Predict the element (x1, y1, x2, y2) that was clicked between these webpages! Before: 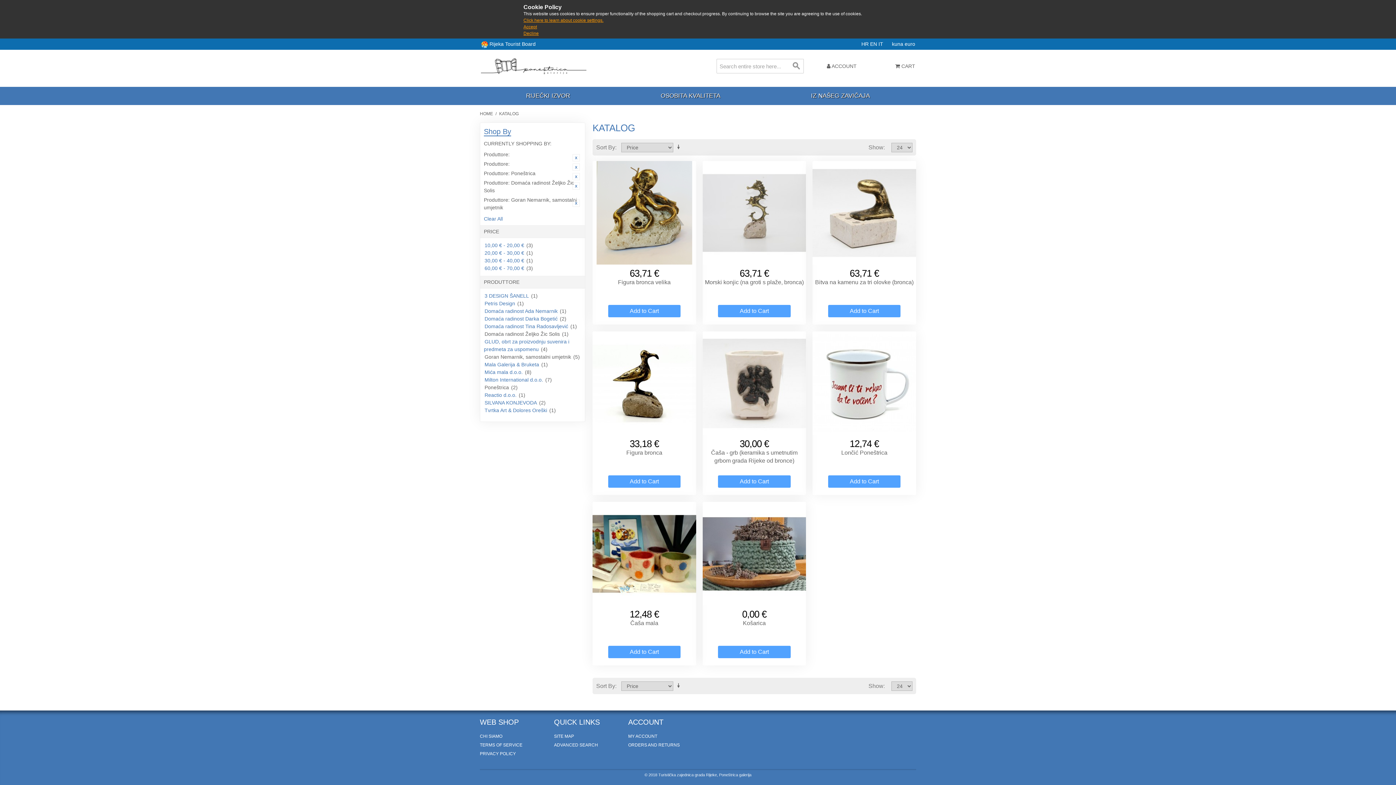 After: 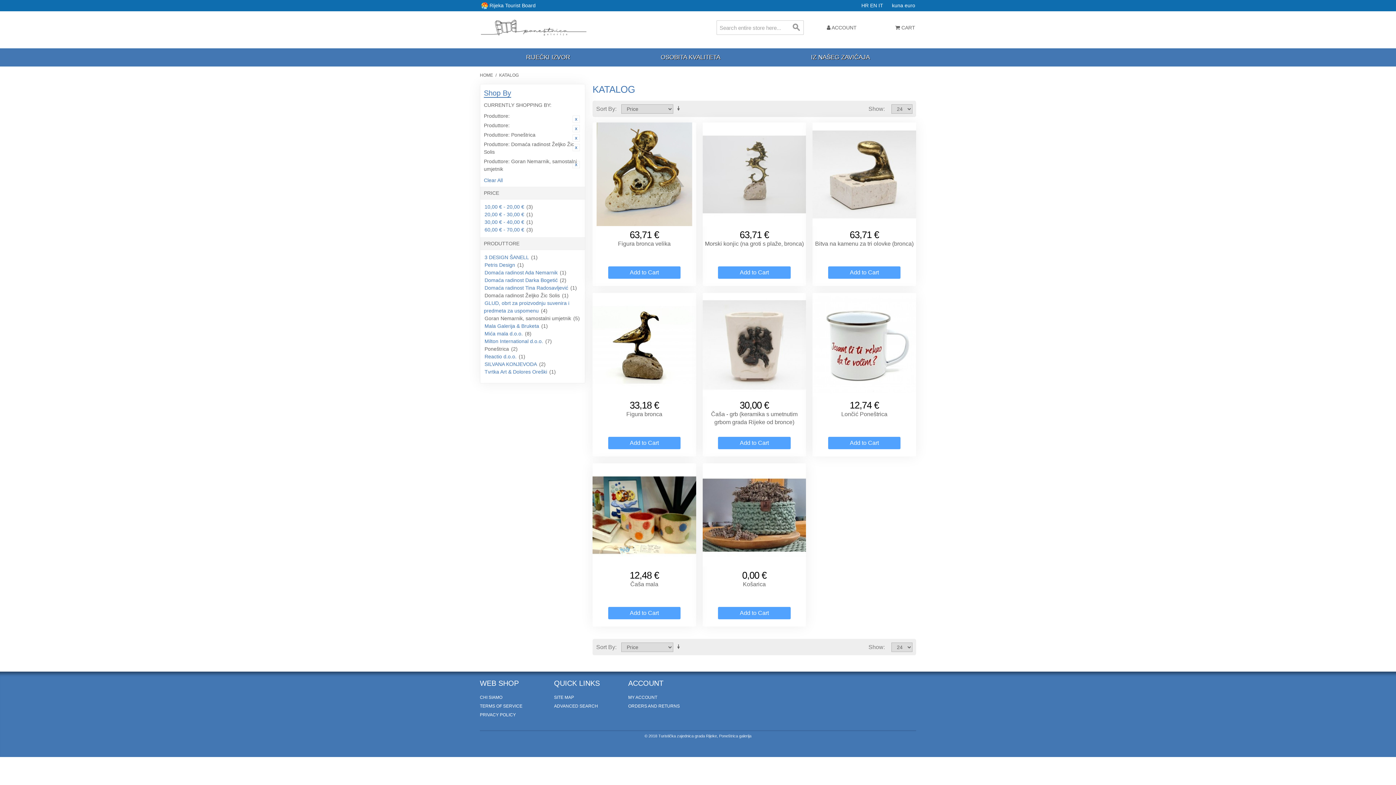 Action: bbox: (523, 24, 537, 29) label: Accept